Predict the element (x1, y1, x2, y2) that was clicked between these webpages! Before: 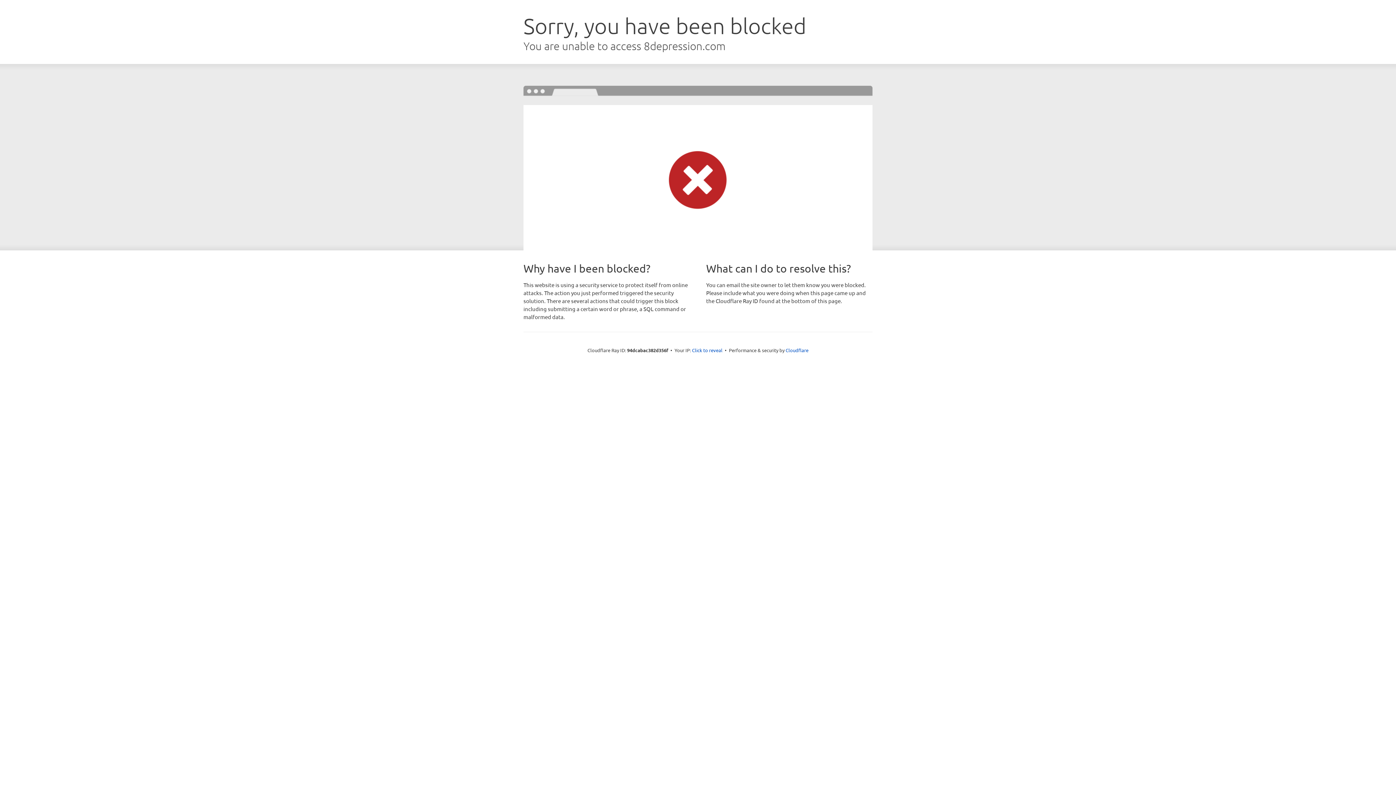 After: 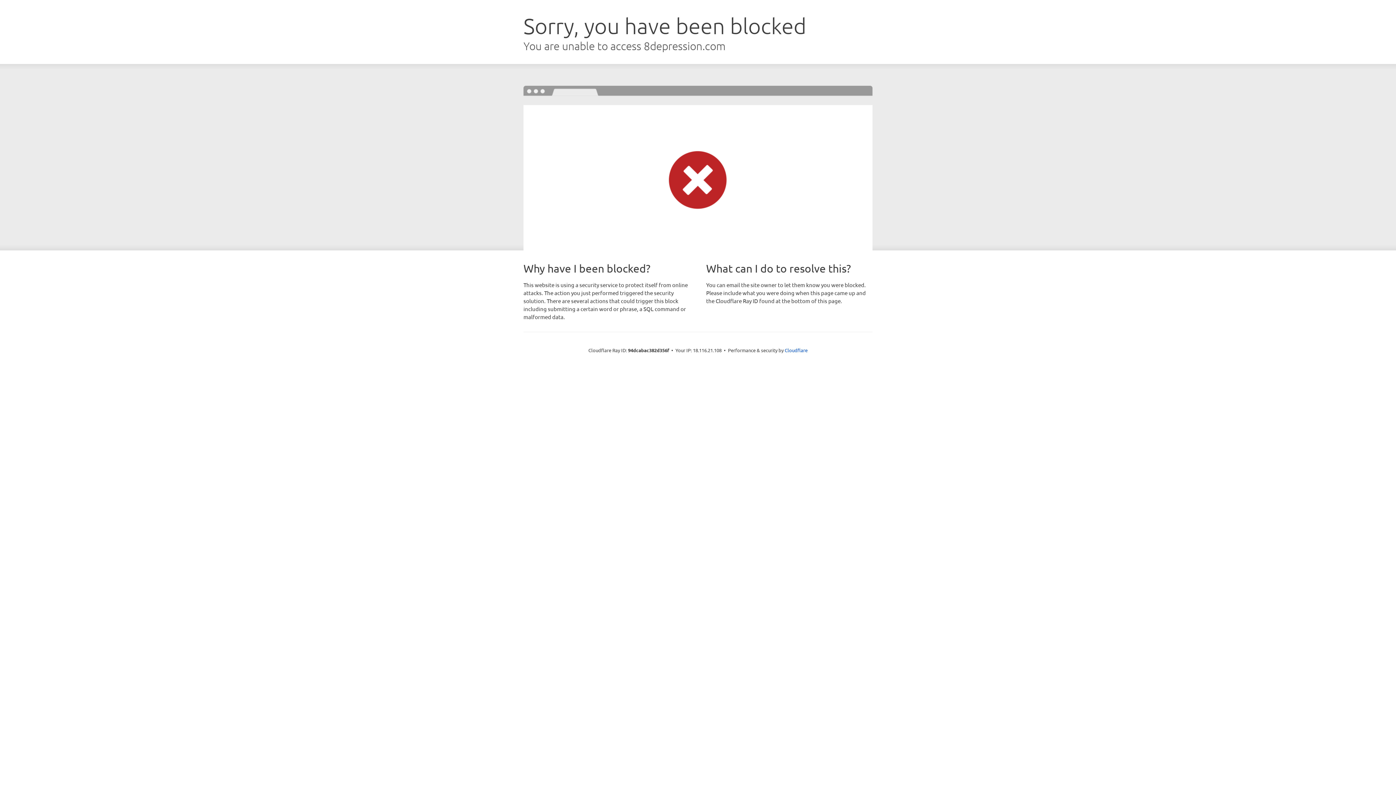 Action: label: Click to reveal bbox: (692, 346, 722, 353)